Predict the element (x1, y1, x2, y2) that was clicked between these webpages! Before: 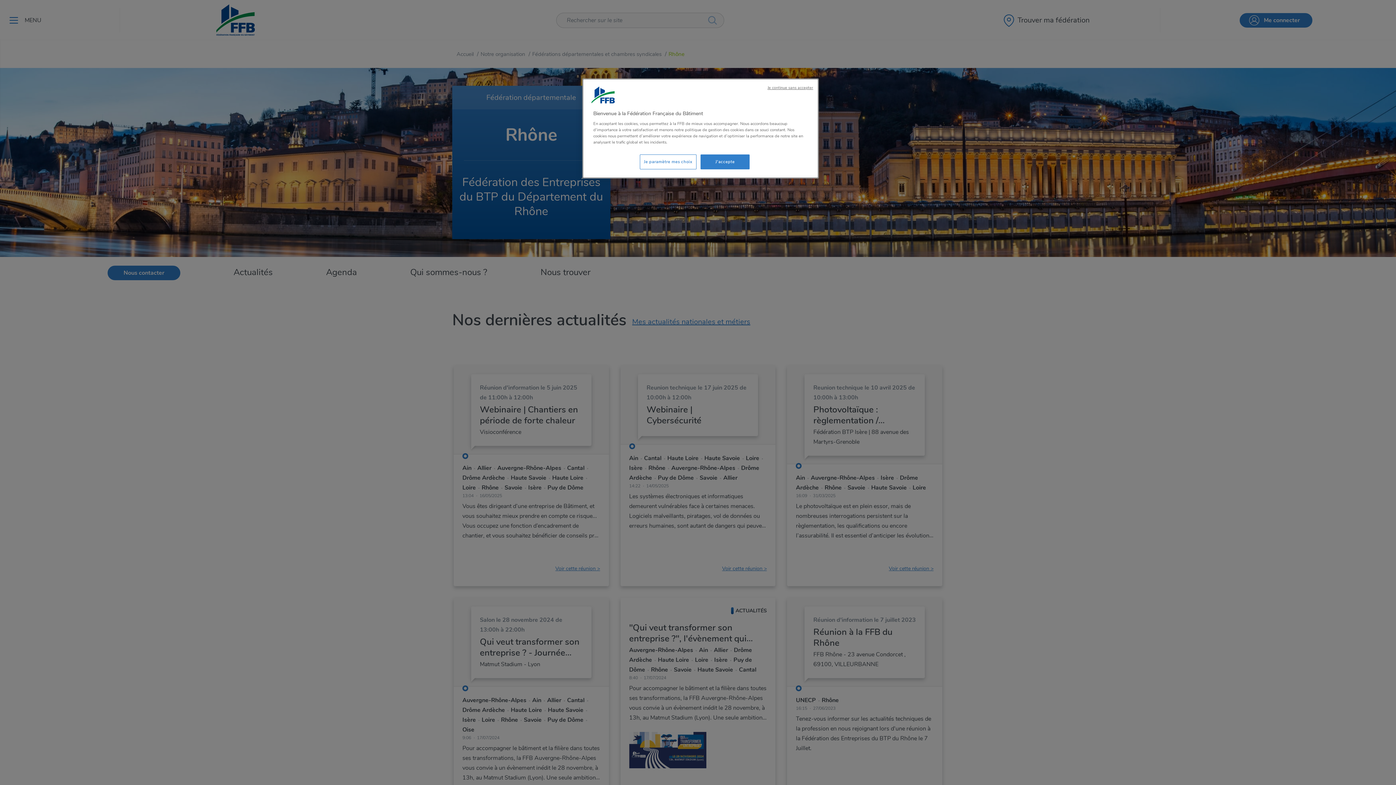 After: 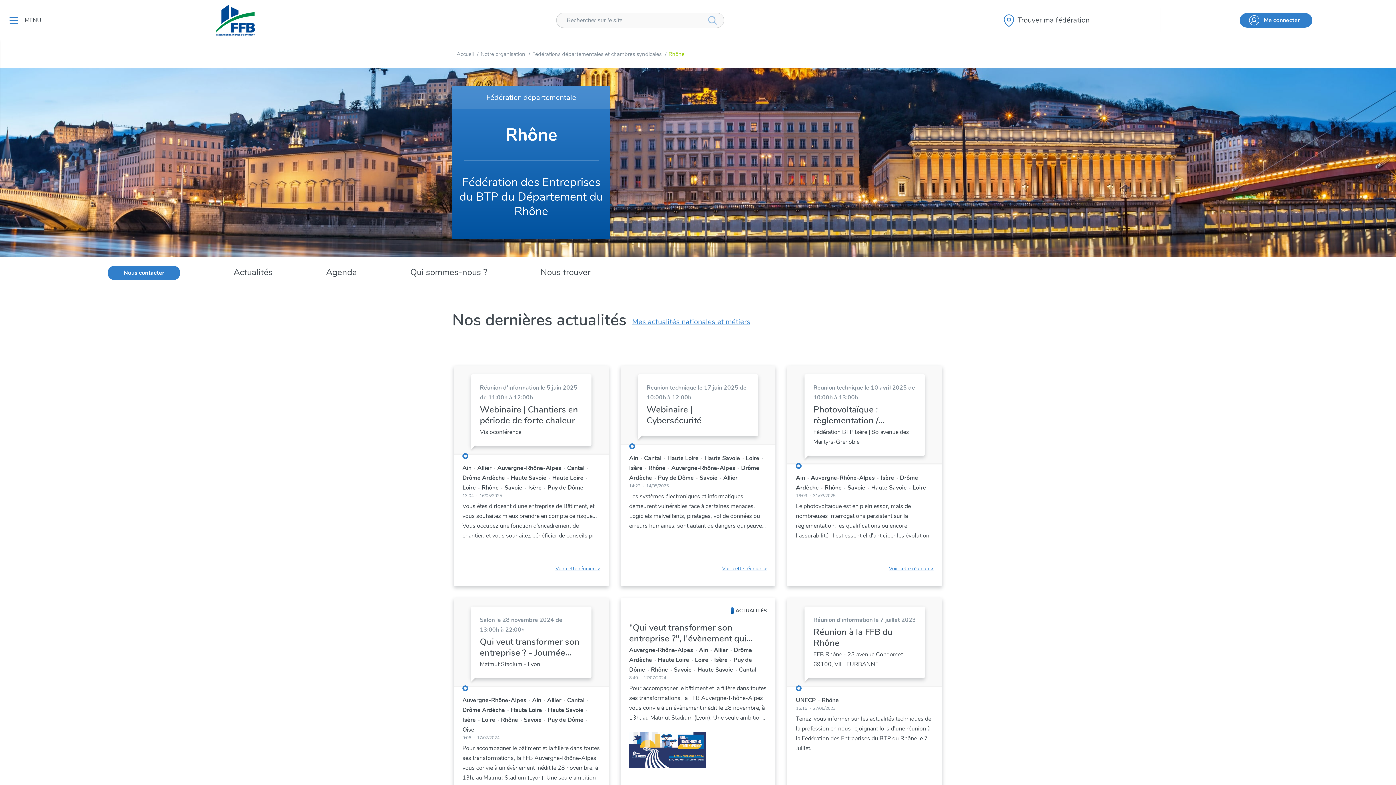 Action: label: Je continue sans accepter bbox: (767, 85, 813, 90)